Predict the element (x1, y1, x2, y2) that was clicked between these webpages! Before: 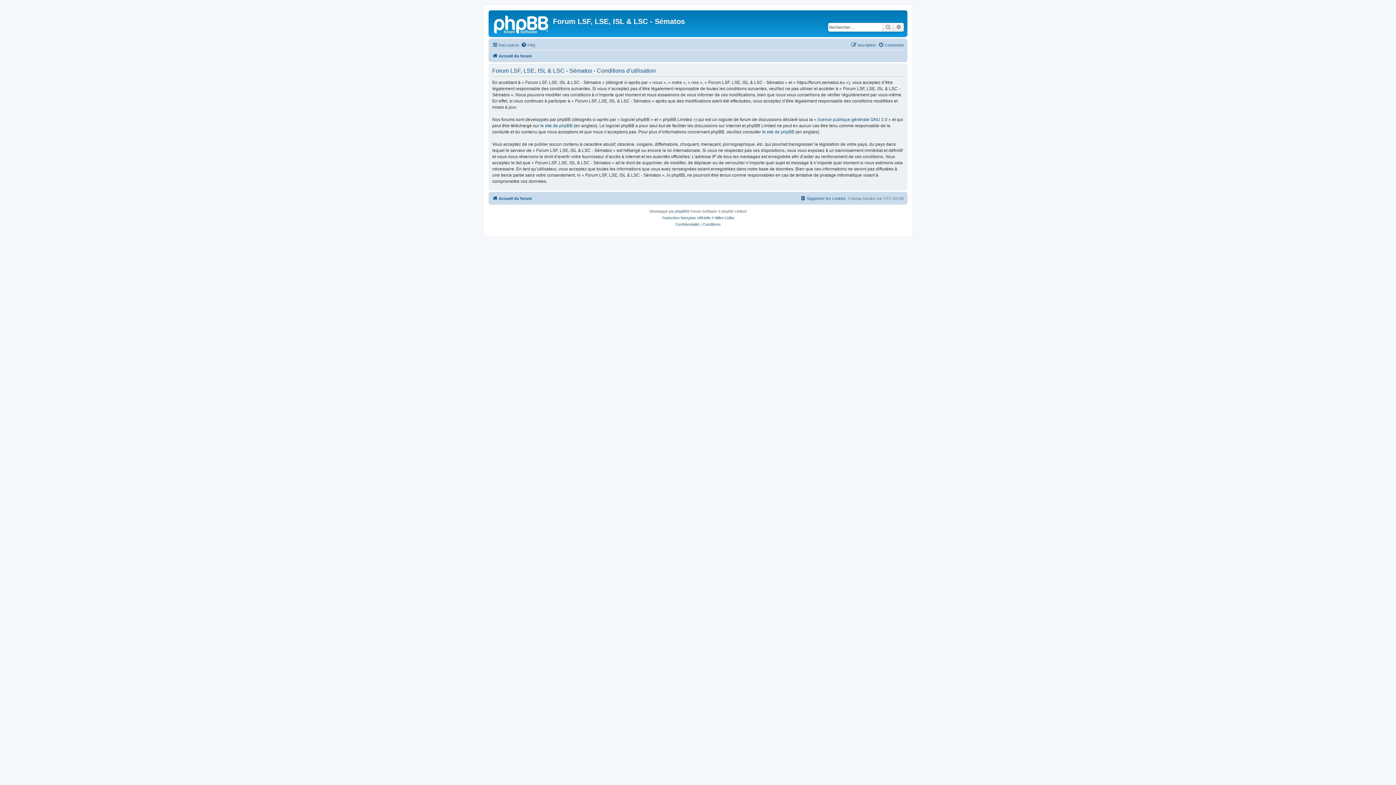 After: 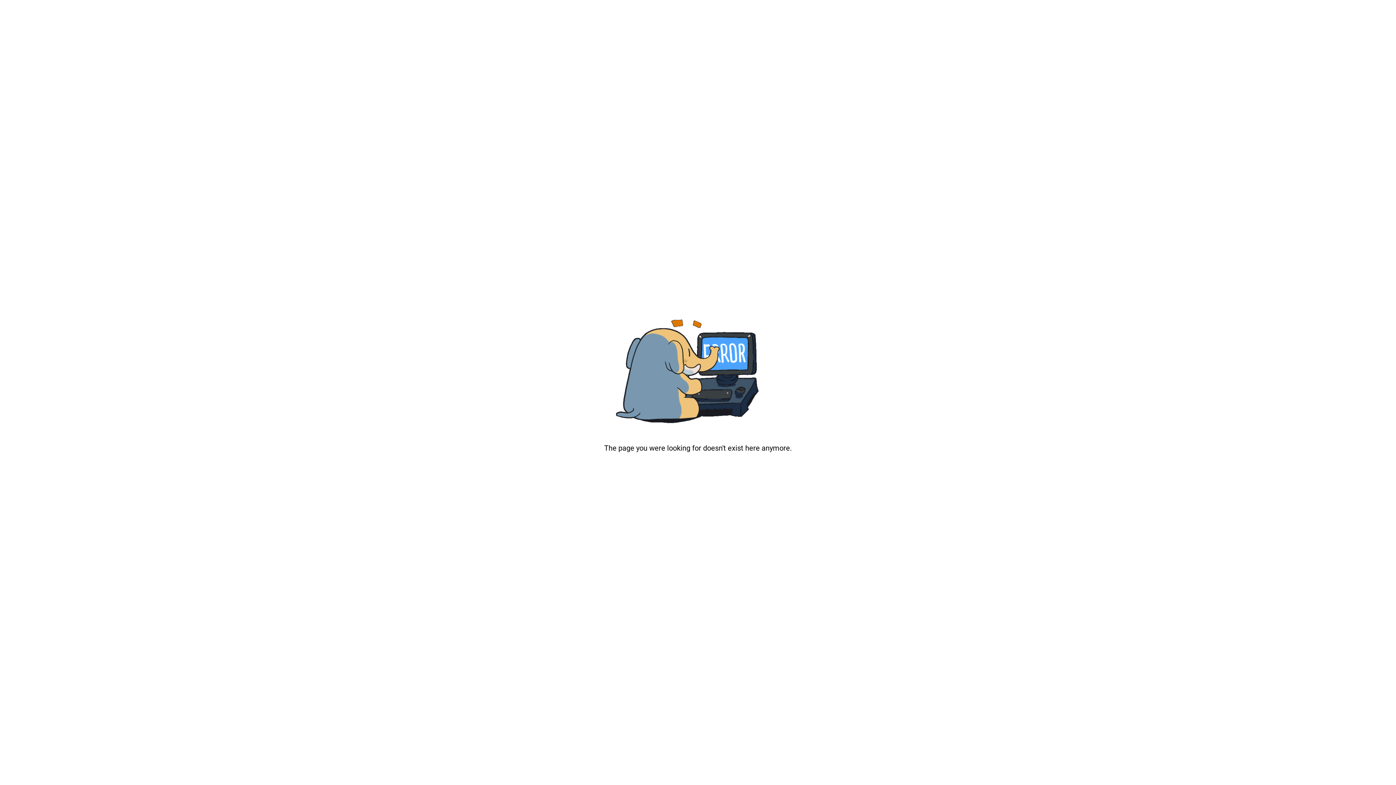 Action: label: Miles Cellar bbox: (715, 214, 734, 221)